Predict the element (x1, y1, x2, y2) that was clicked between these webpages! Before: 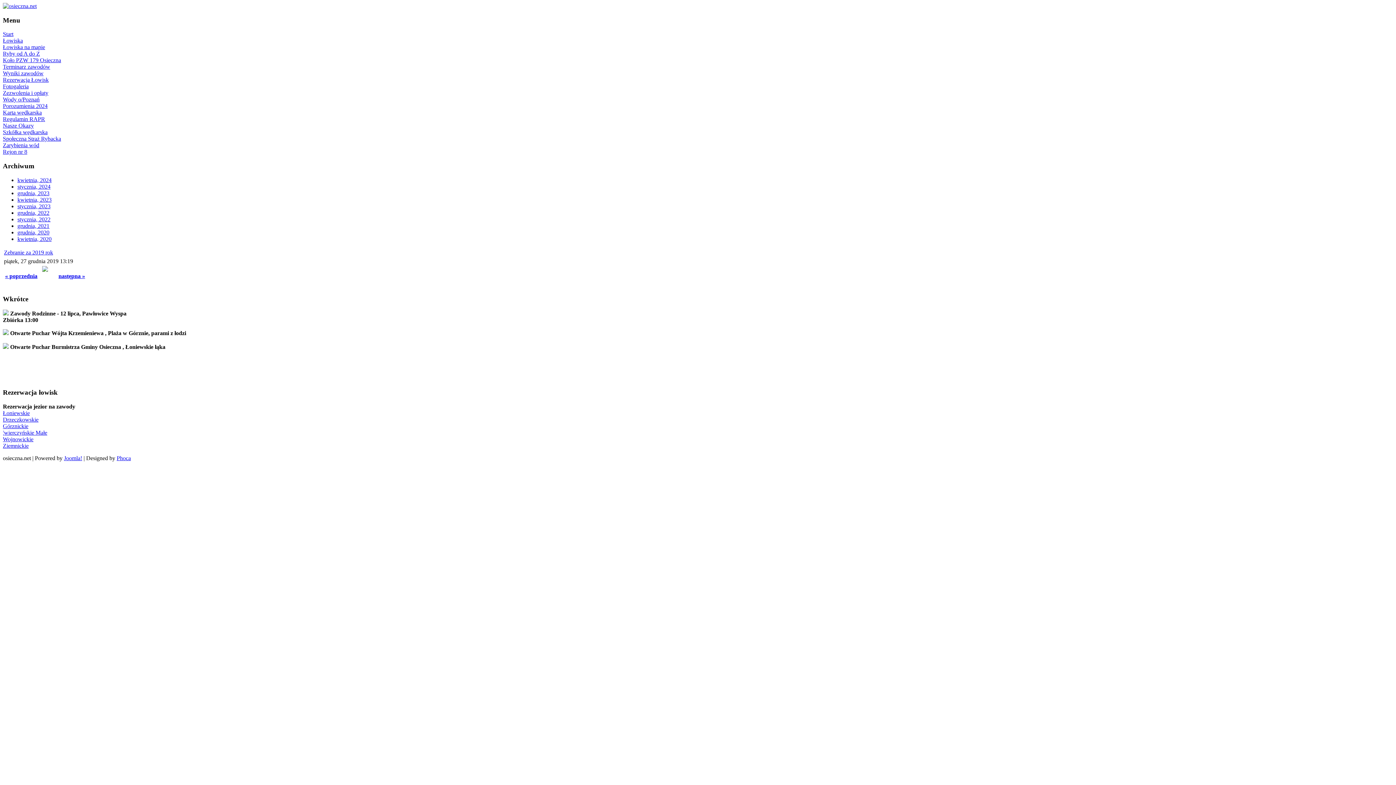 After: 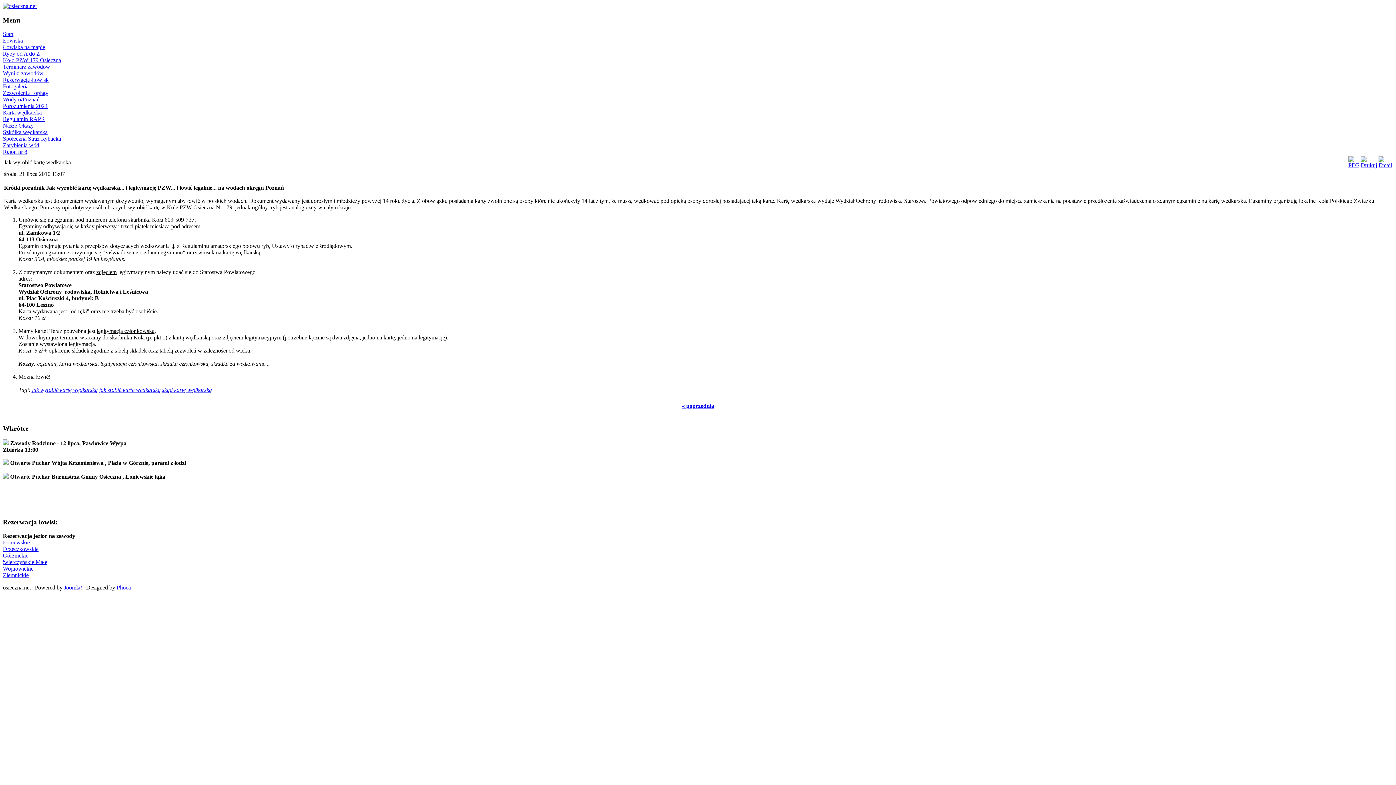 Action: bbox: (2, 109, 41, 115) label: Karta wędkarska